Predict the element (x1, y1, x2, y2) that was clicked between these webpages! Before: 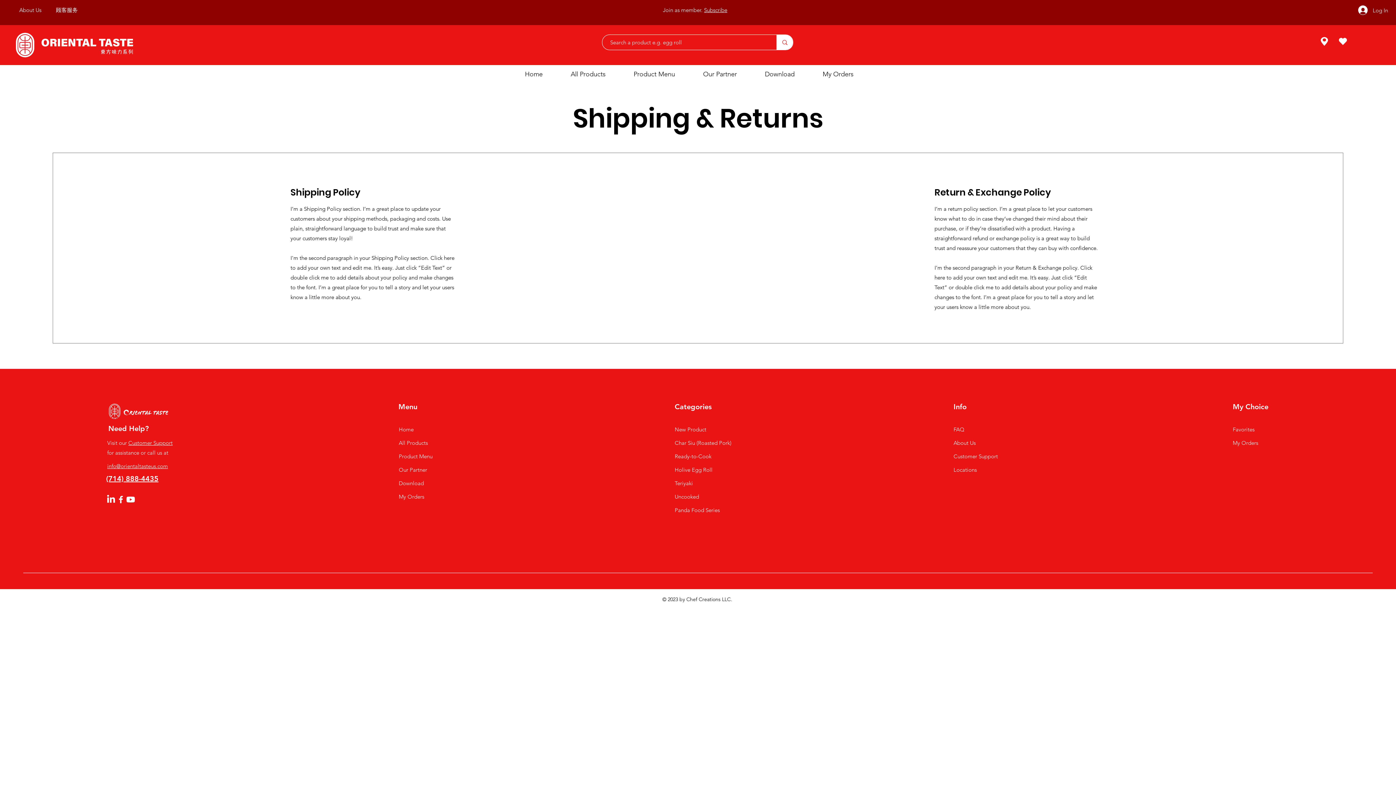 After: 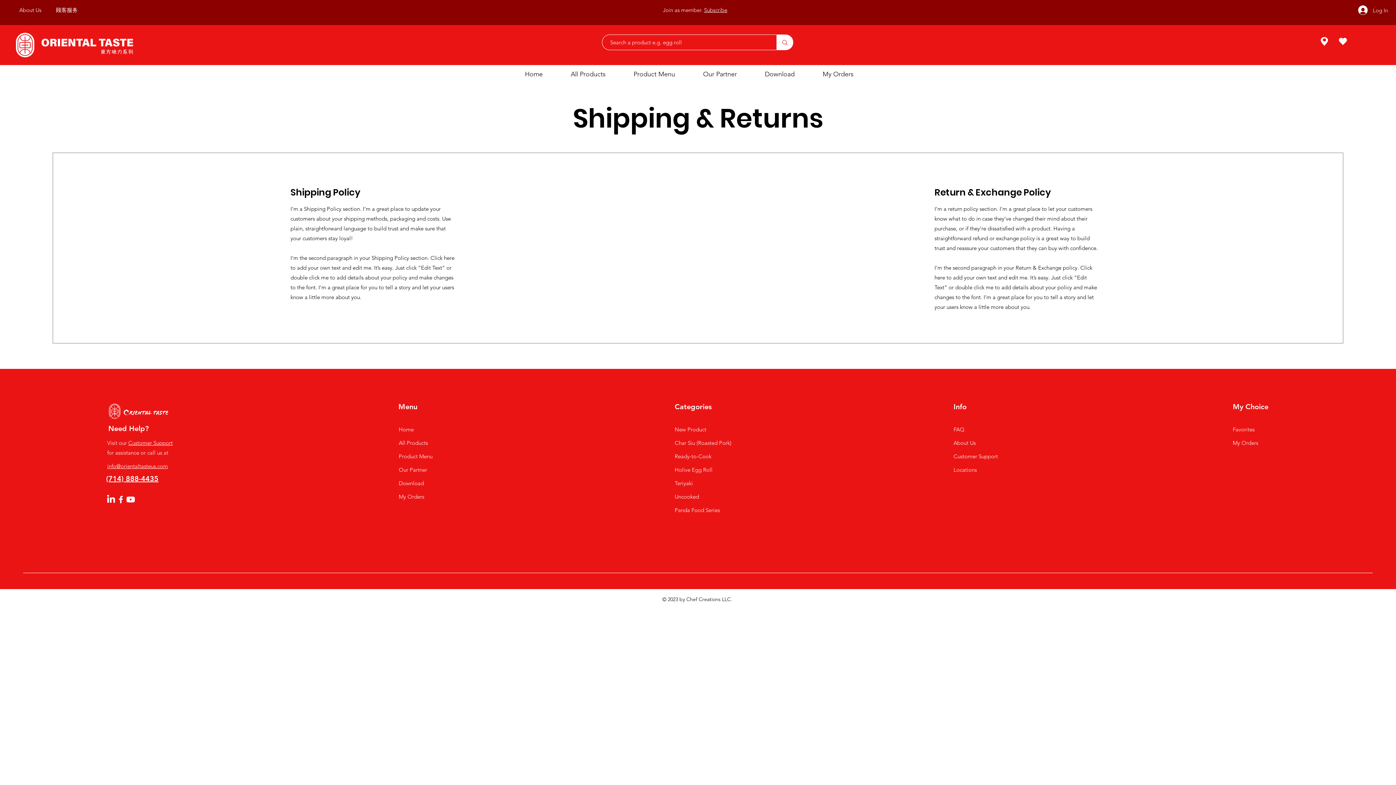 Action: bbox: (106, 494, 116, 504) label: LinkedIn